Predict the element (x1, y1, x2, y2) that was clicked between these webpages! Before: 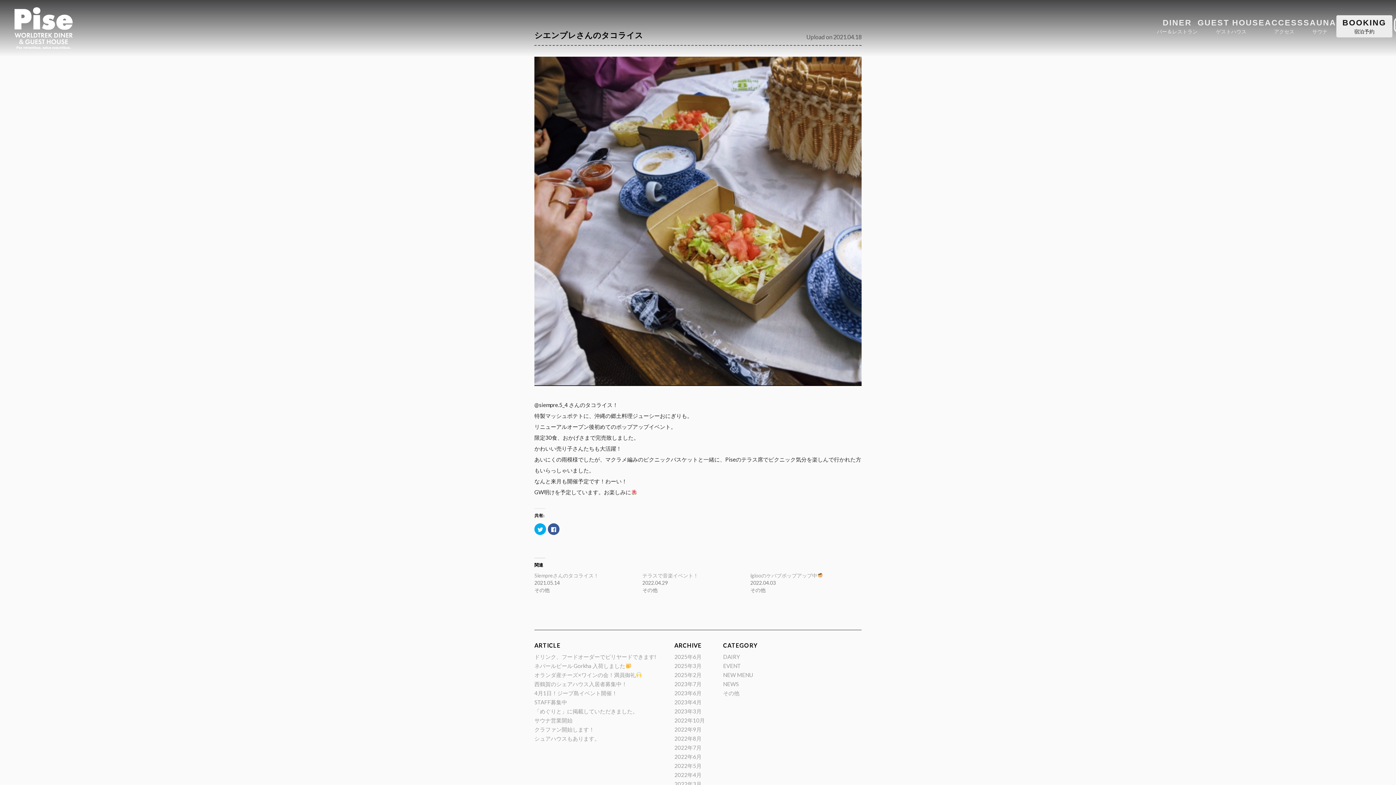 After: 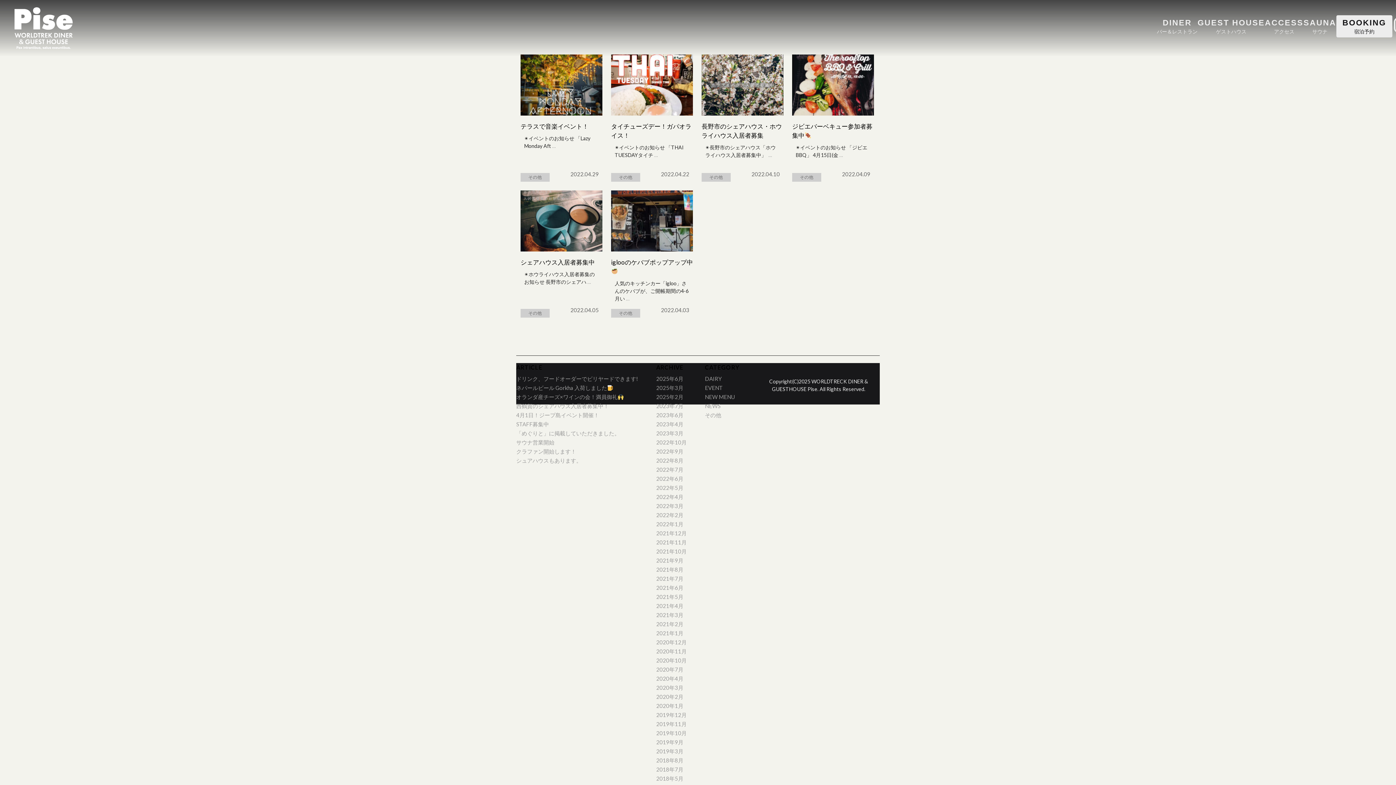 Action: label: 2022年4月 bbox: (674, 771, 701, 778)